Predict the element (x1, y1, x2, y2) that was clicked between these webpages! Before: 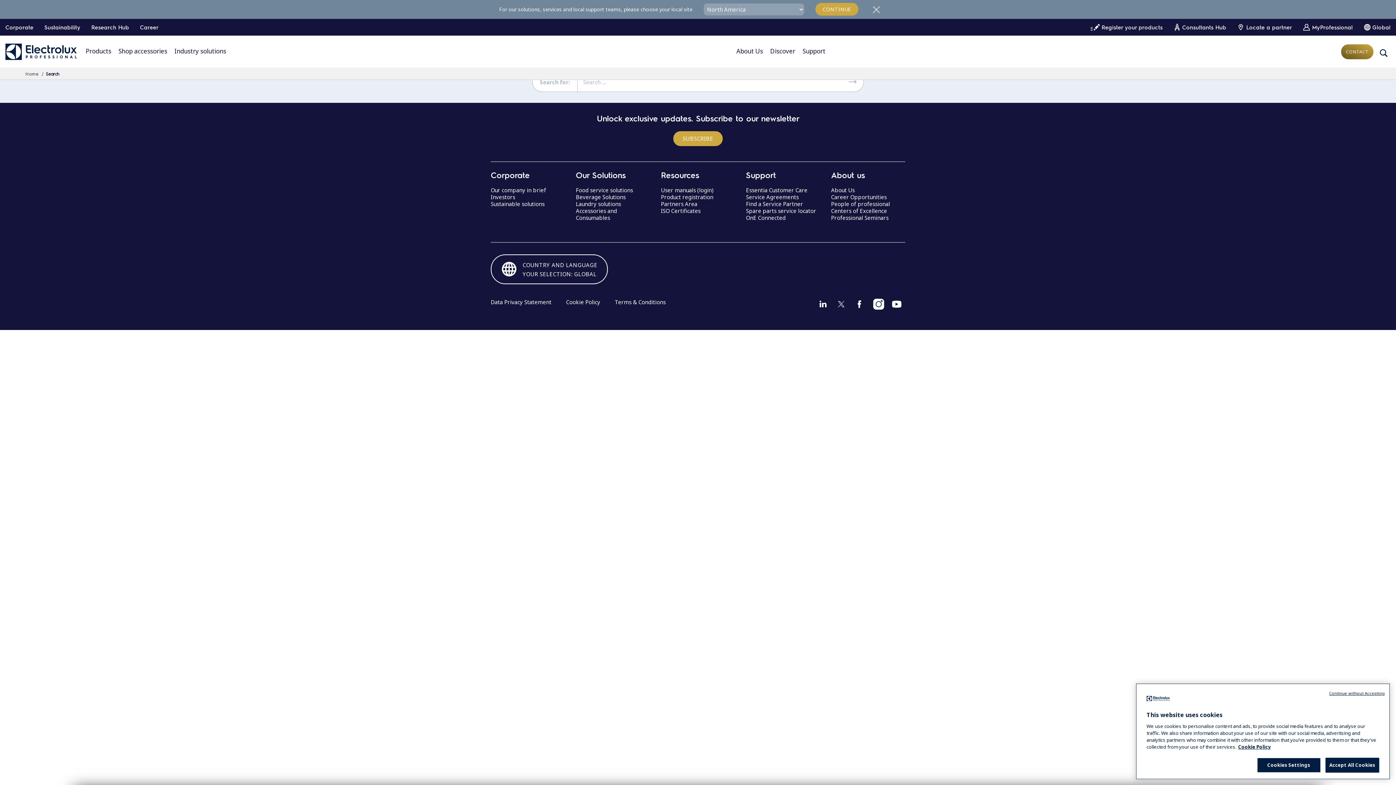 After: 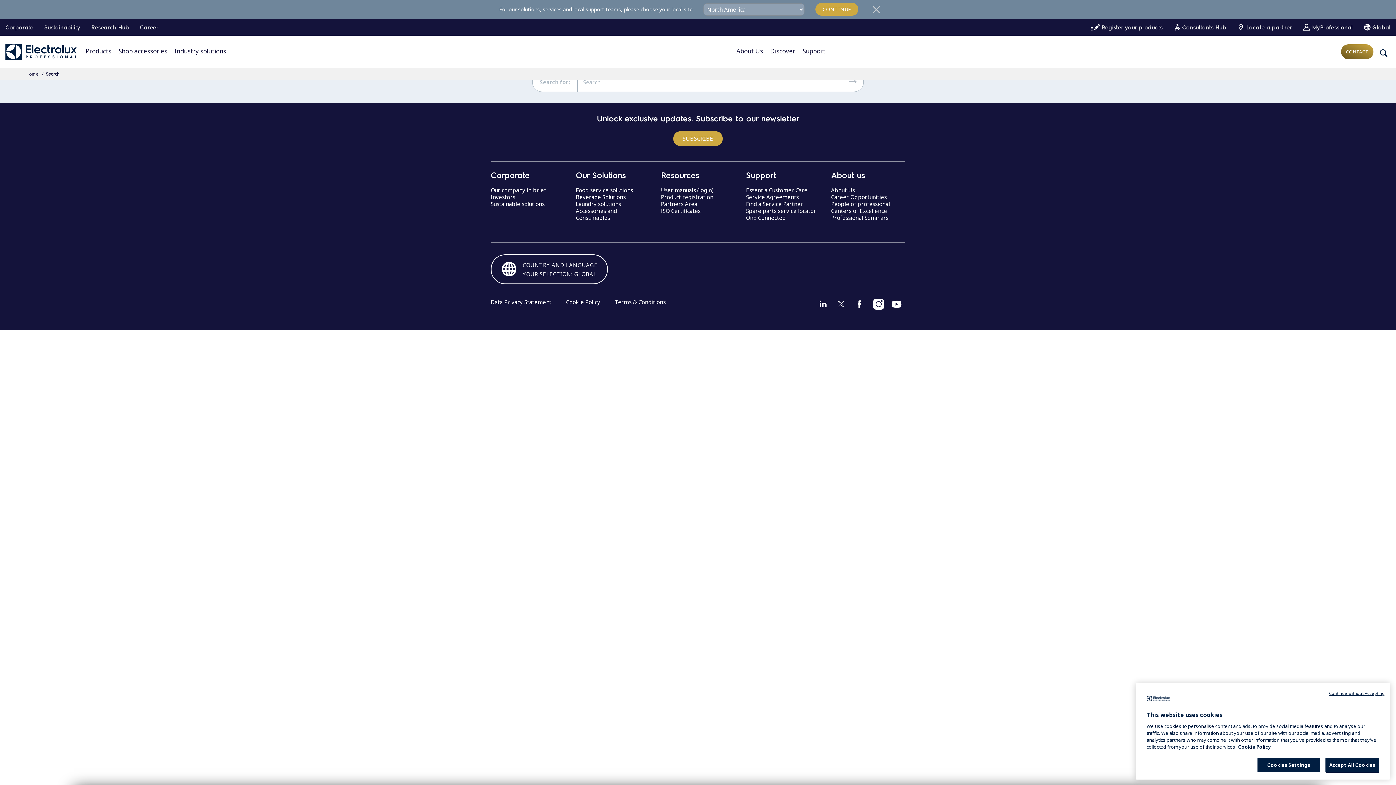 Action: bbox: (855, 304, 866, 311)